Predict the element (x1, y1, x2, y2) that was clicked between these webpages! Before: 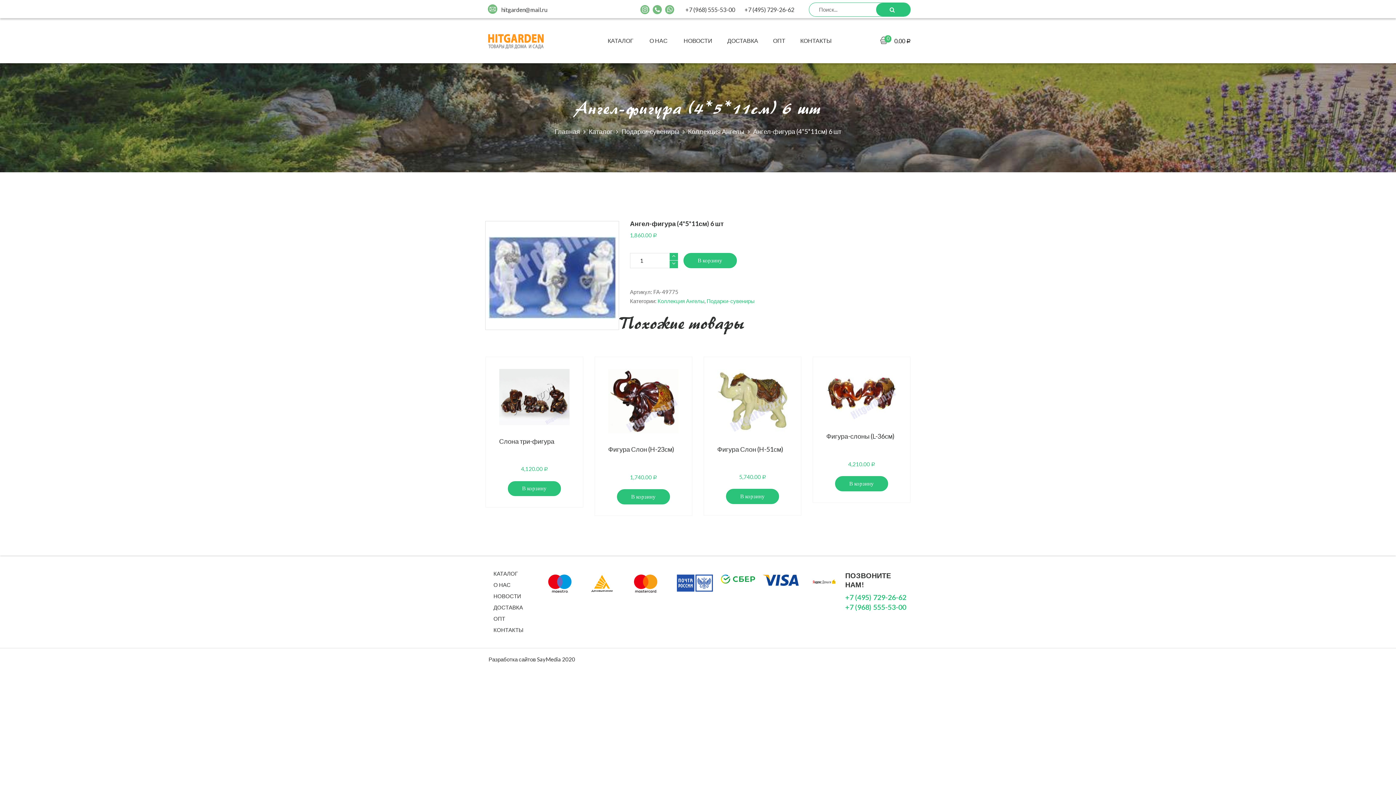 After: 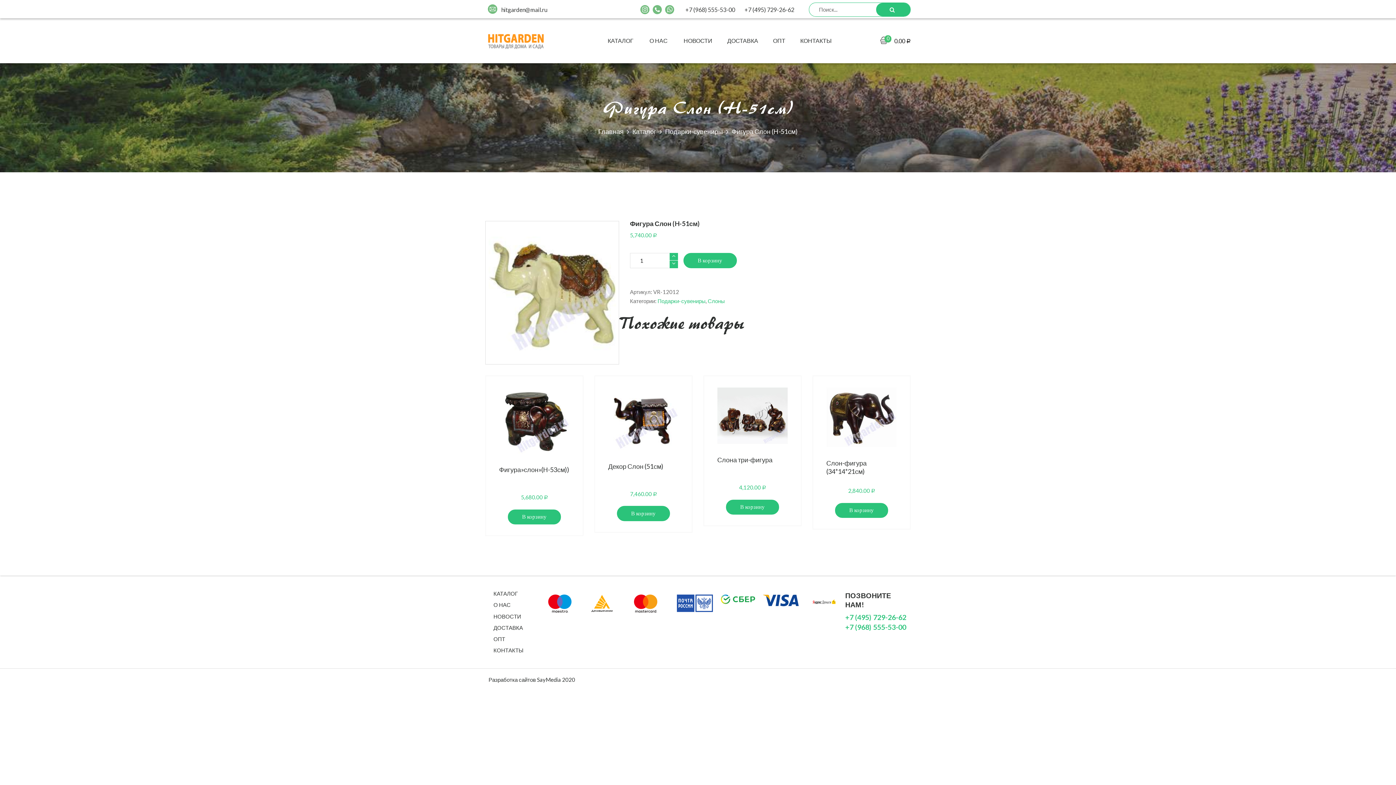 Action: bbox: (717, 369, 788, 433)